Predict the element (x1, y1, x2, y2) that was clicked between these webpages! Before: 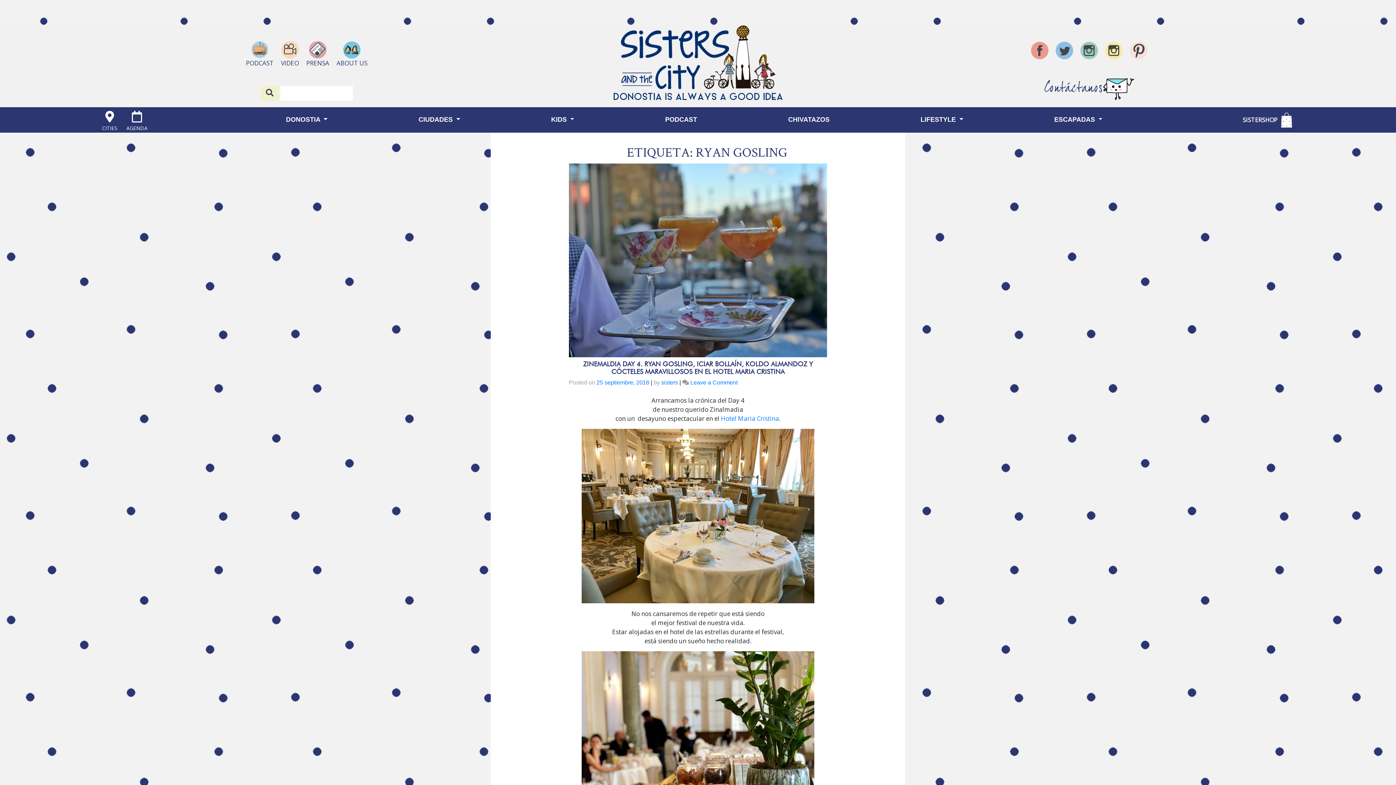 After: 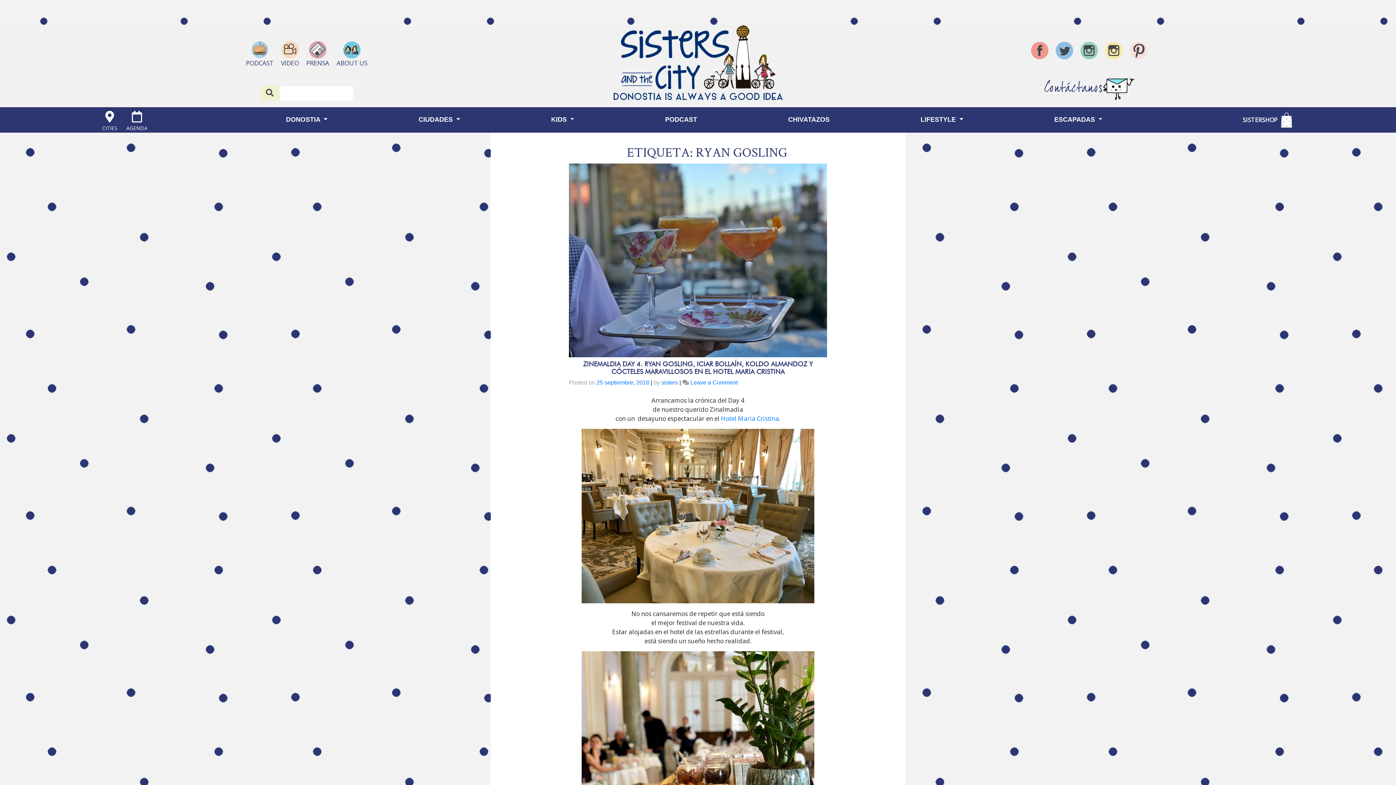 Action: bbox: (1105, 47, 1123, 53)